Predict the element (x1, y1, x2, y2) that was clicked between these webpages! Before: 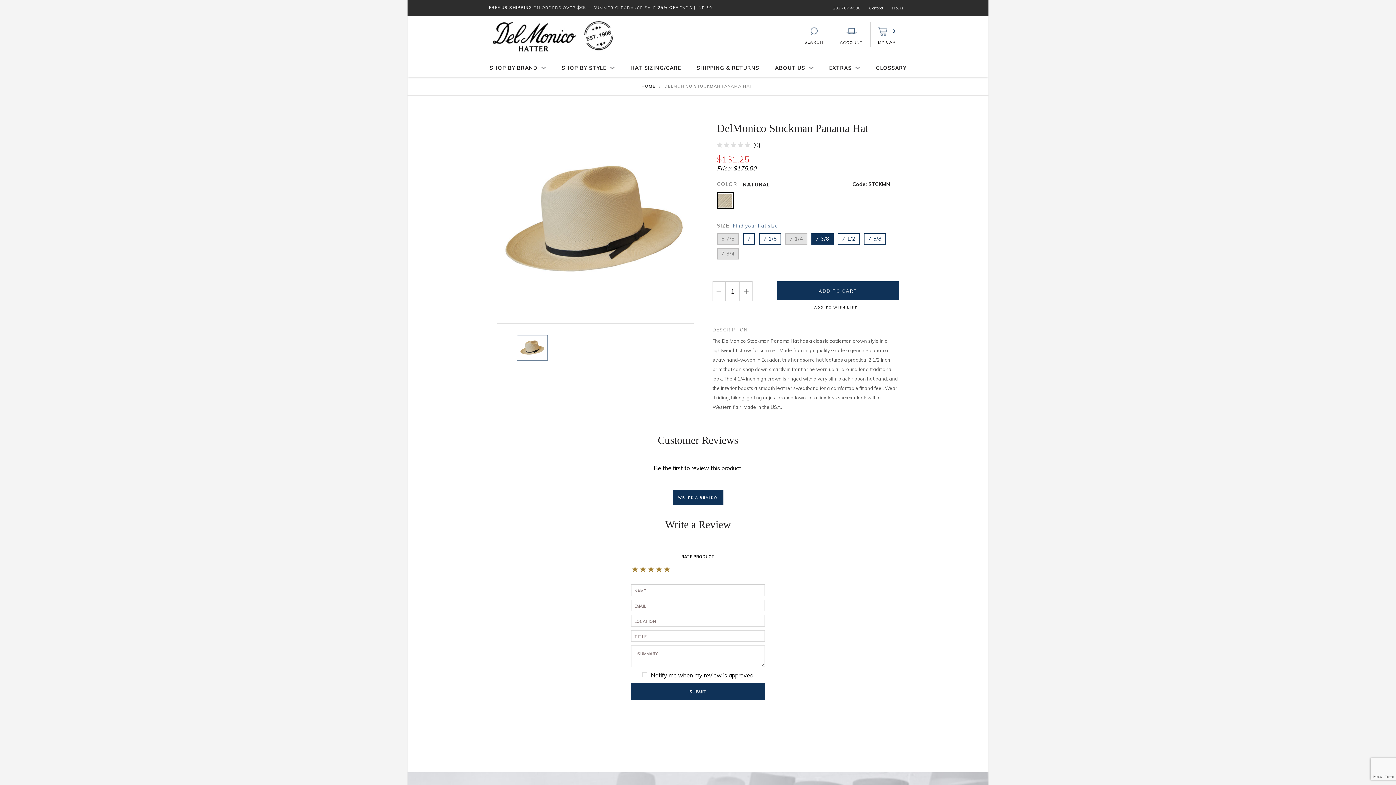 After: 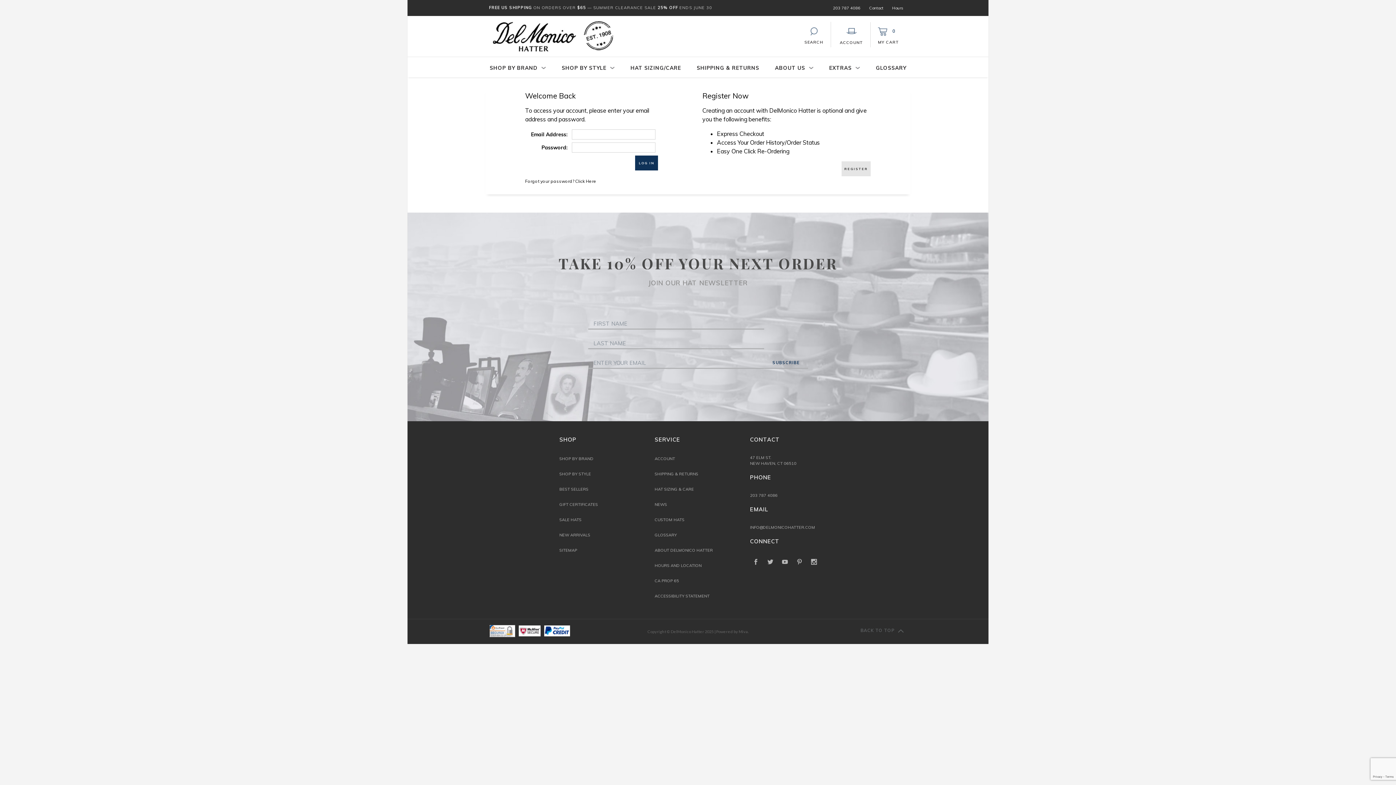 Action: bbox: (840, 27, 863, 45) label: ACCOUNT